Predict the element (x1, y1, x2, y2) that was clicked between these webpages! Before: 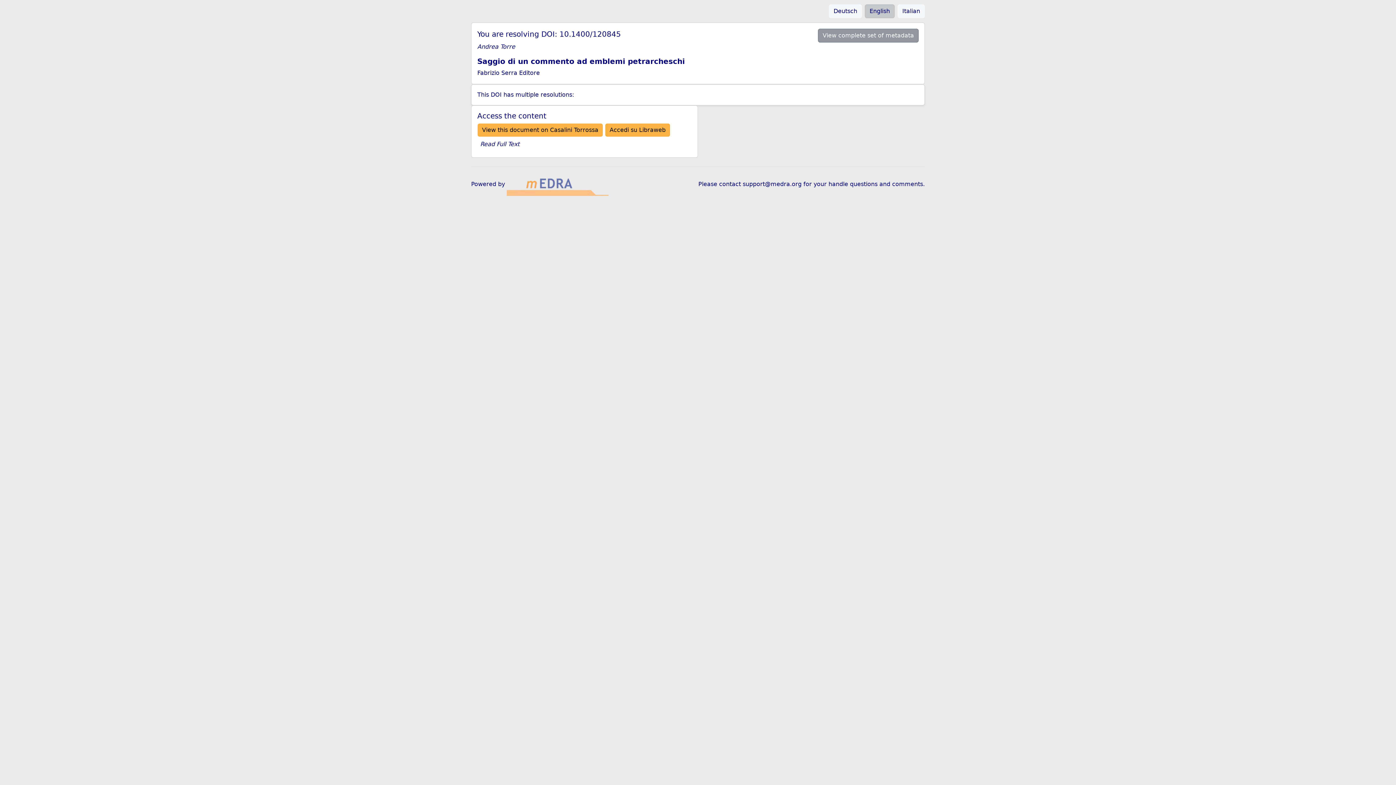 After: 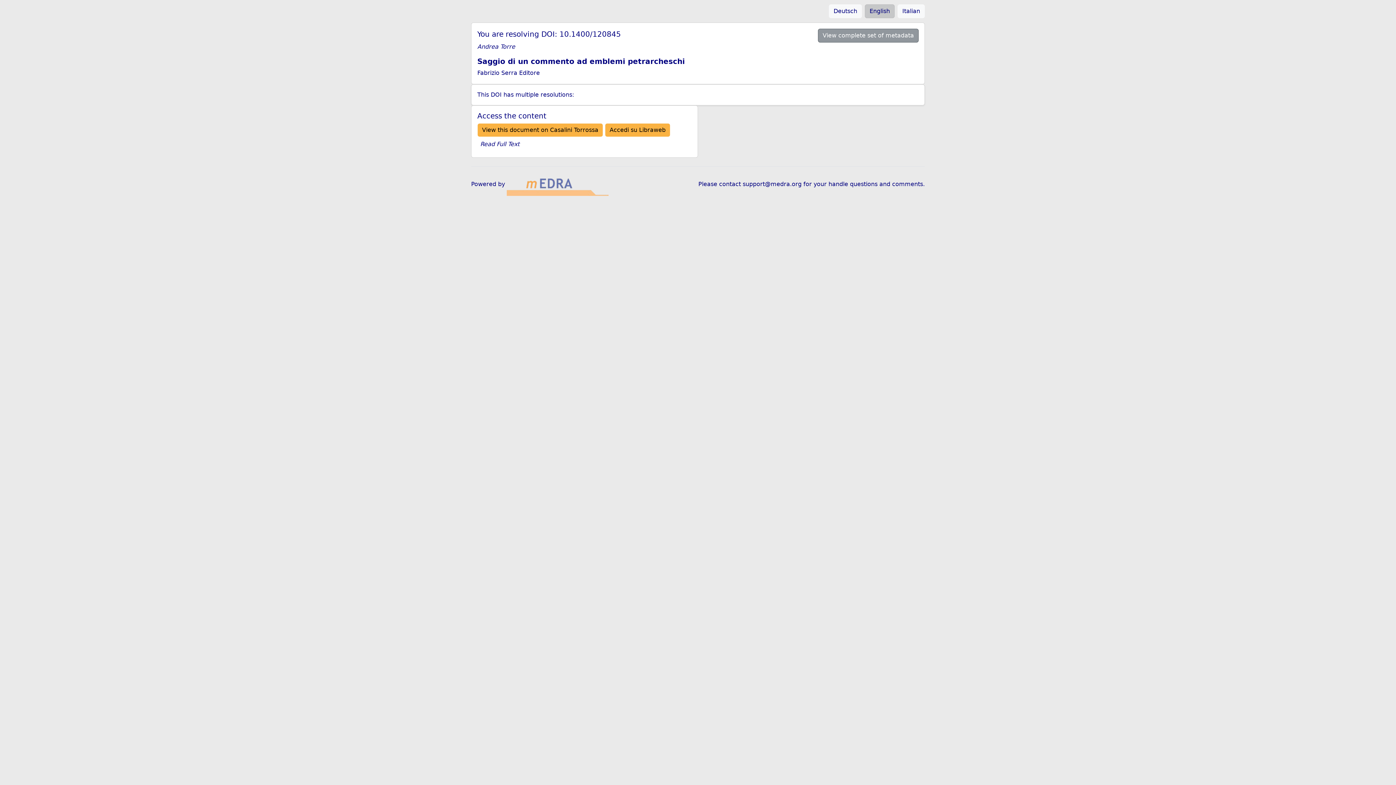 Action: label: View complete set of metadata bbox: (818, 28, 918, 42)